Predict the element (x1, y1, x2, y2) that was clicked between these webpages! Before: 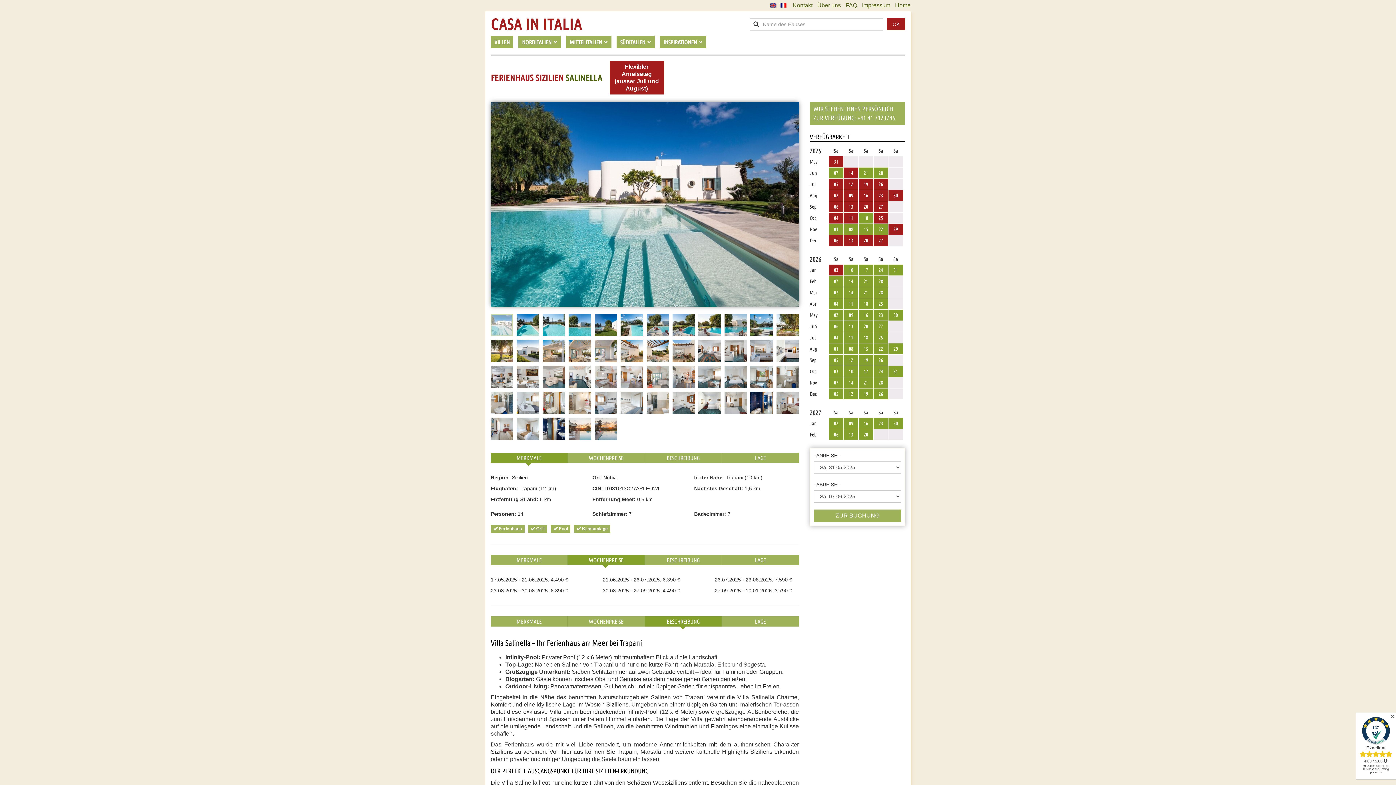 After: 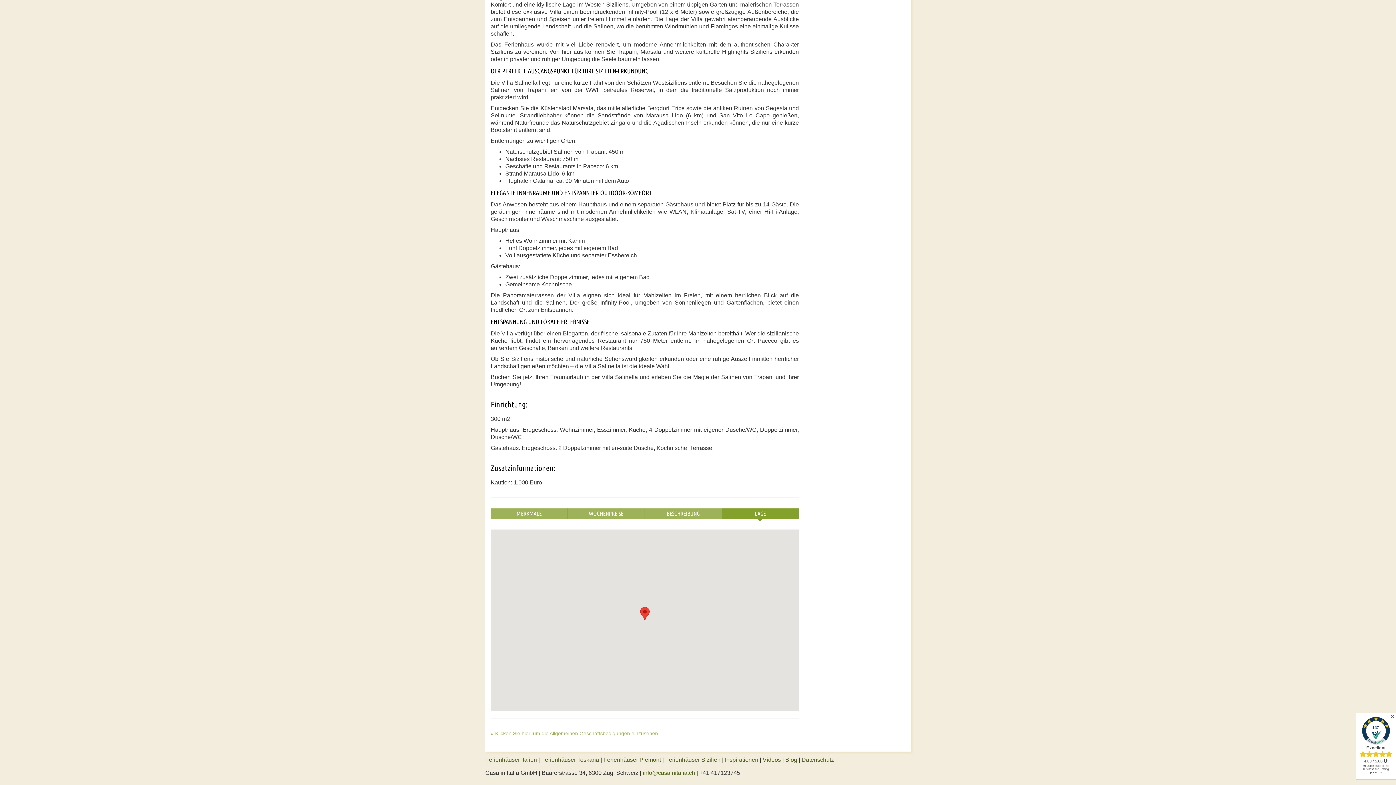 Action: label: LAGE bbox: (722, 555, 799, 565)